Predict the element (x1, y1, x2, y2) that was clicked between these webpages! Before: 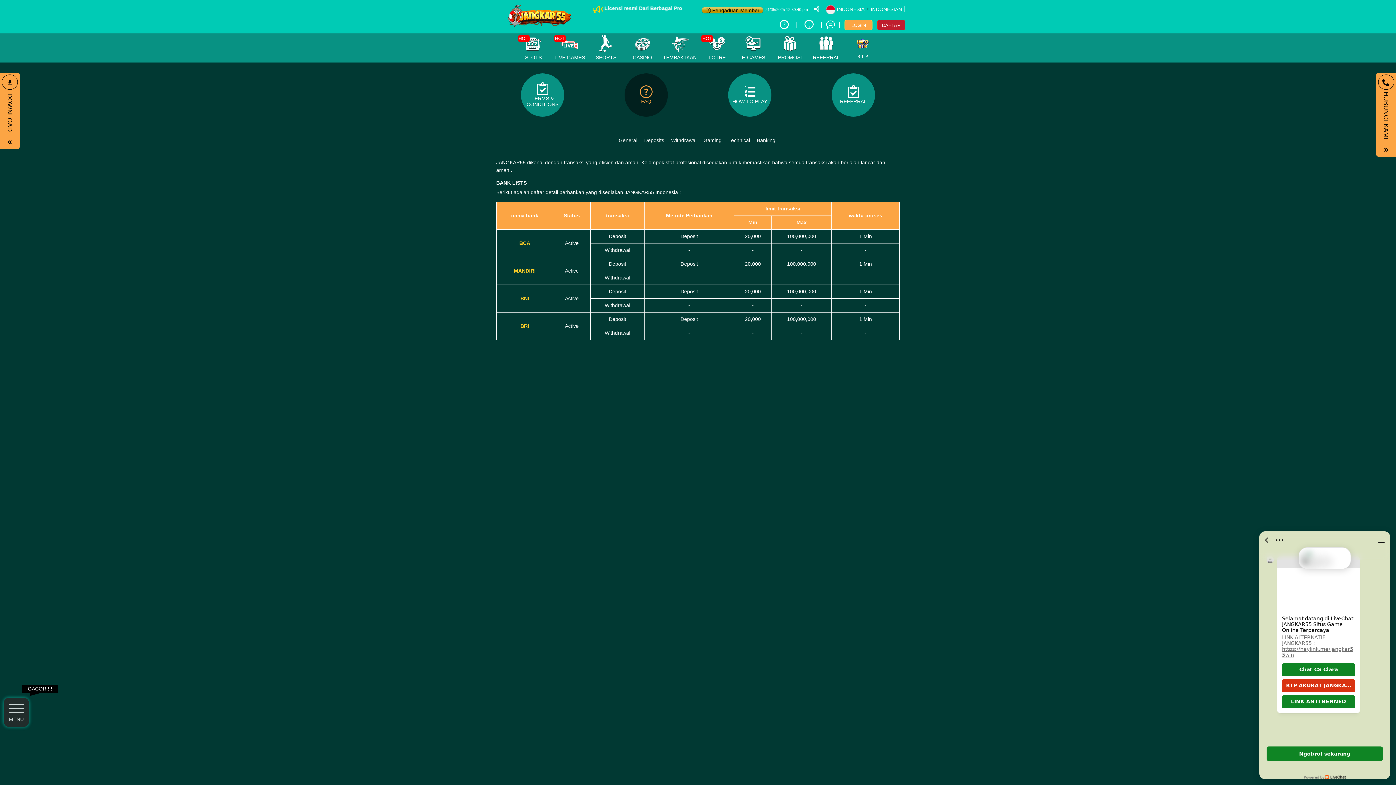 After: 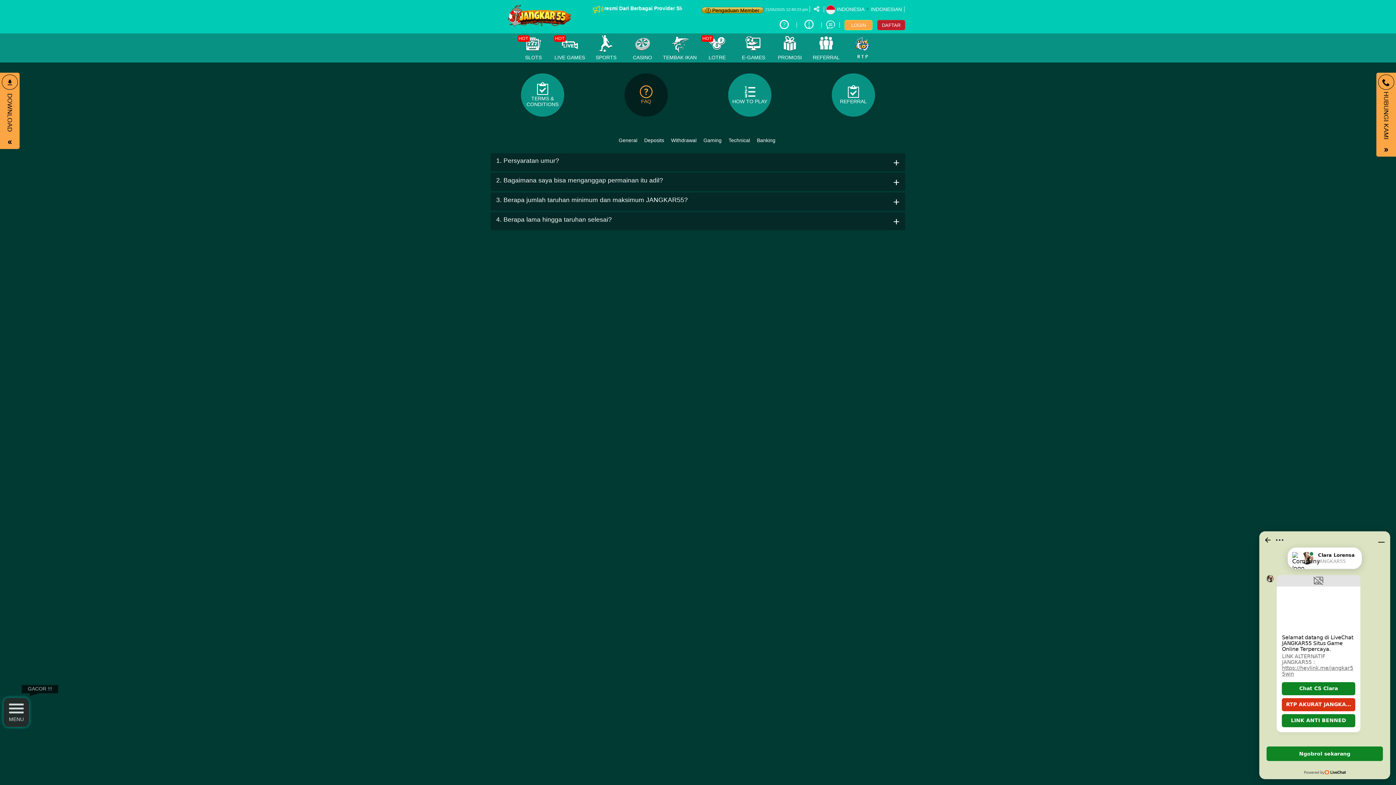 Action: bbox: (703, 136, 721, 144) label: Gaming